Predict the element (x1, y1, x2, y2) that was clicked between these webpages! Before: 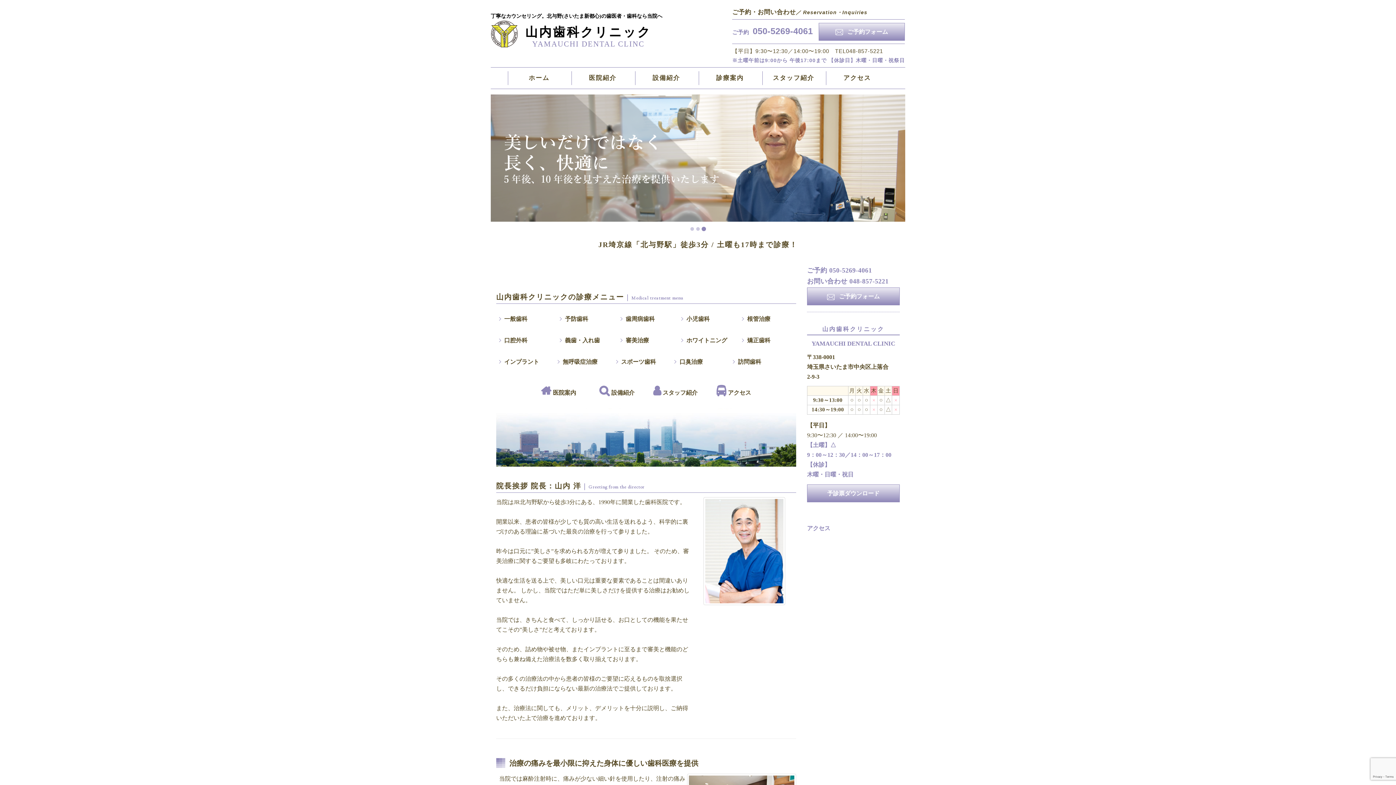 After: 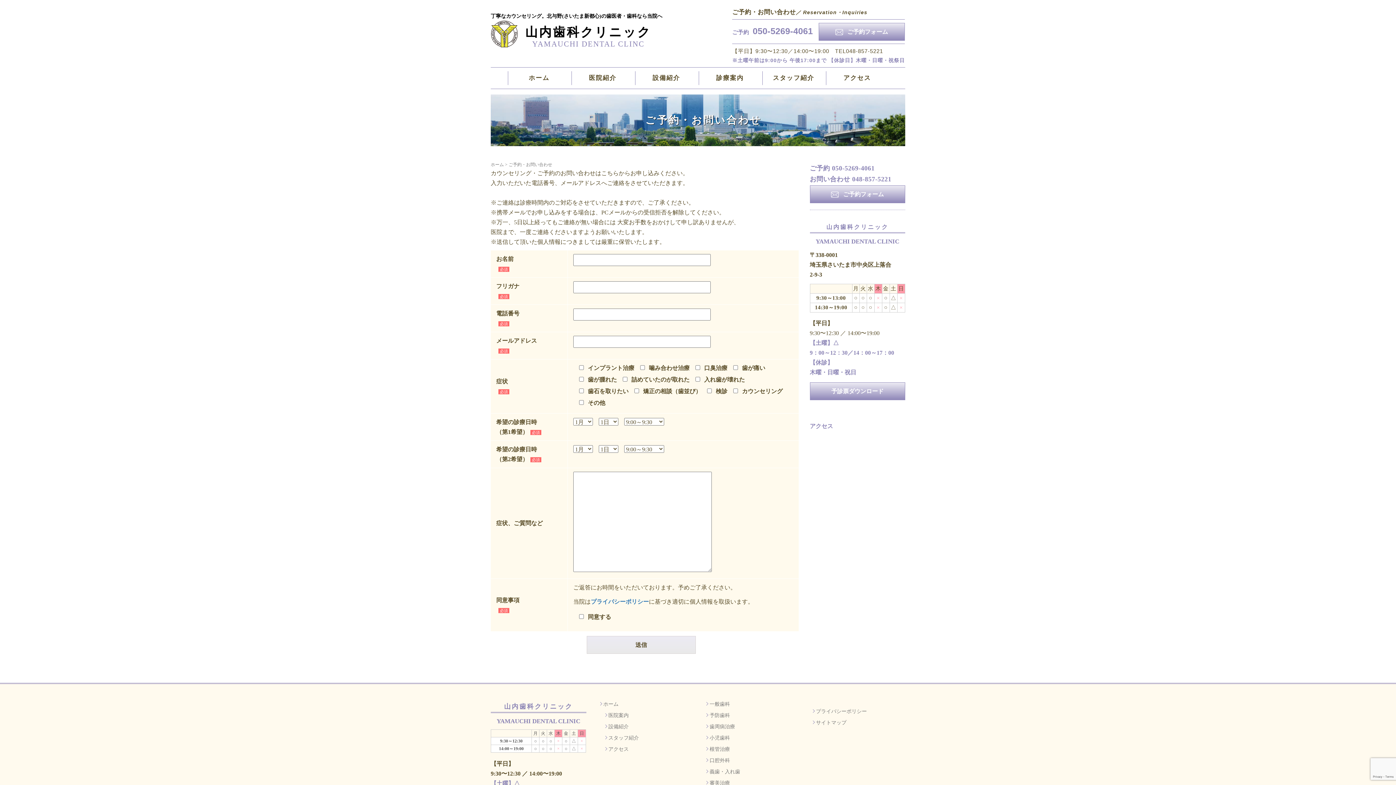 Action: bbox: (818, 22, 905, 40) label: ご予約フォーム